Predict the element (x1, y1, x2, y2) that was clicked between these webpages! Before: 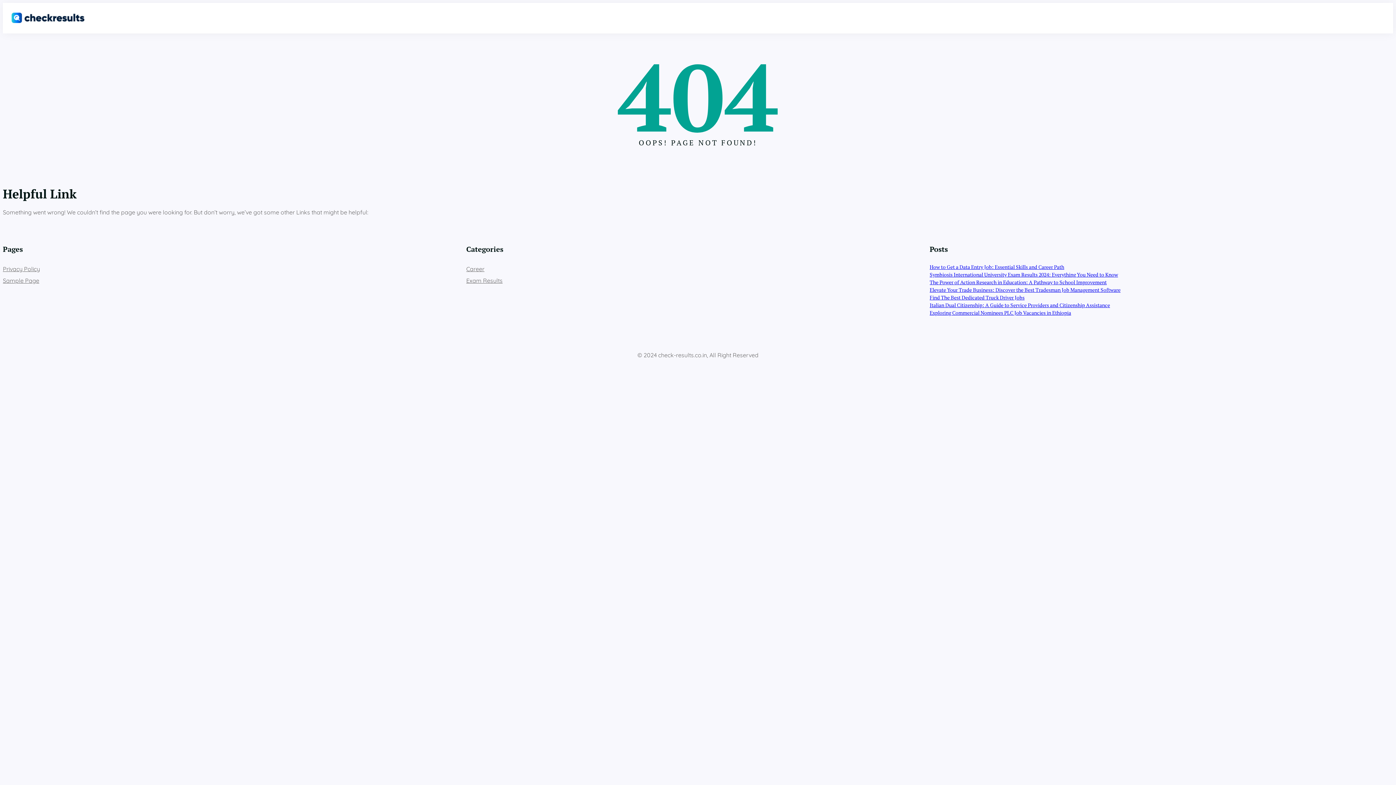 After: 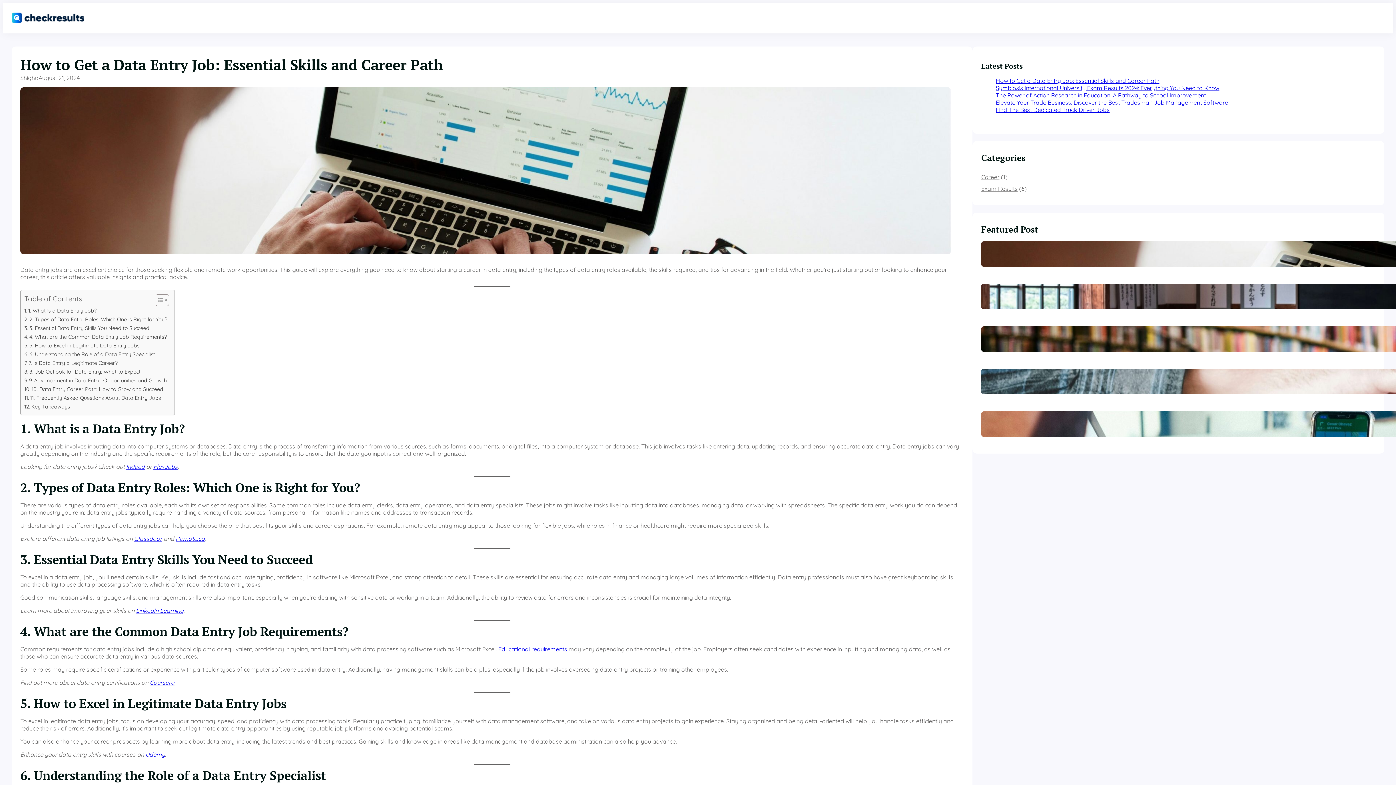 Action: label: How to Get a Data Entry Job: Essential Skills and Career Path bbox: (929, 263, 1064, 270)